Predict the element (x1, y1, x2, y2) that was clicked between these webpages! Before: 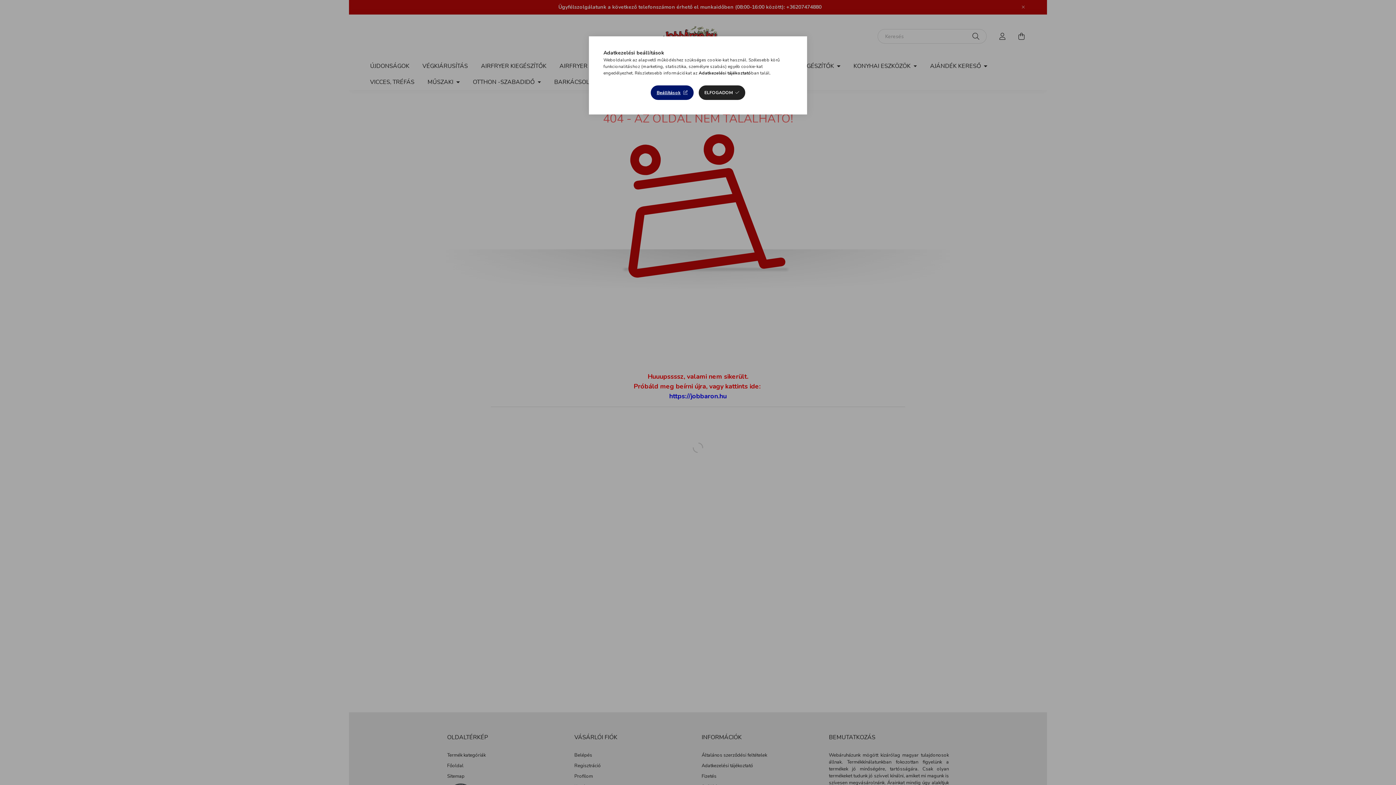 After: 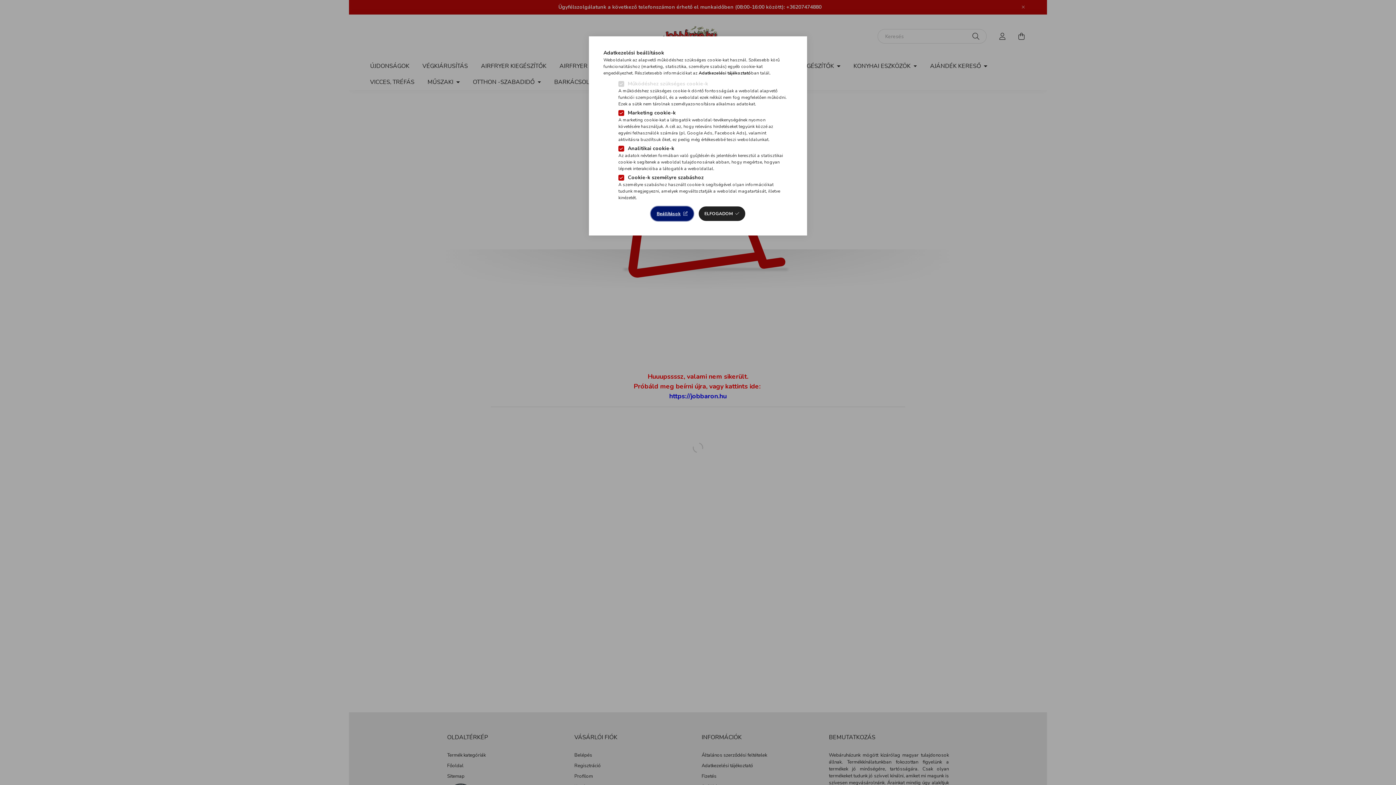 Action: bbox: (651, 85, 693, 100) label: Beállítások